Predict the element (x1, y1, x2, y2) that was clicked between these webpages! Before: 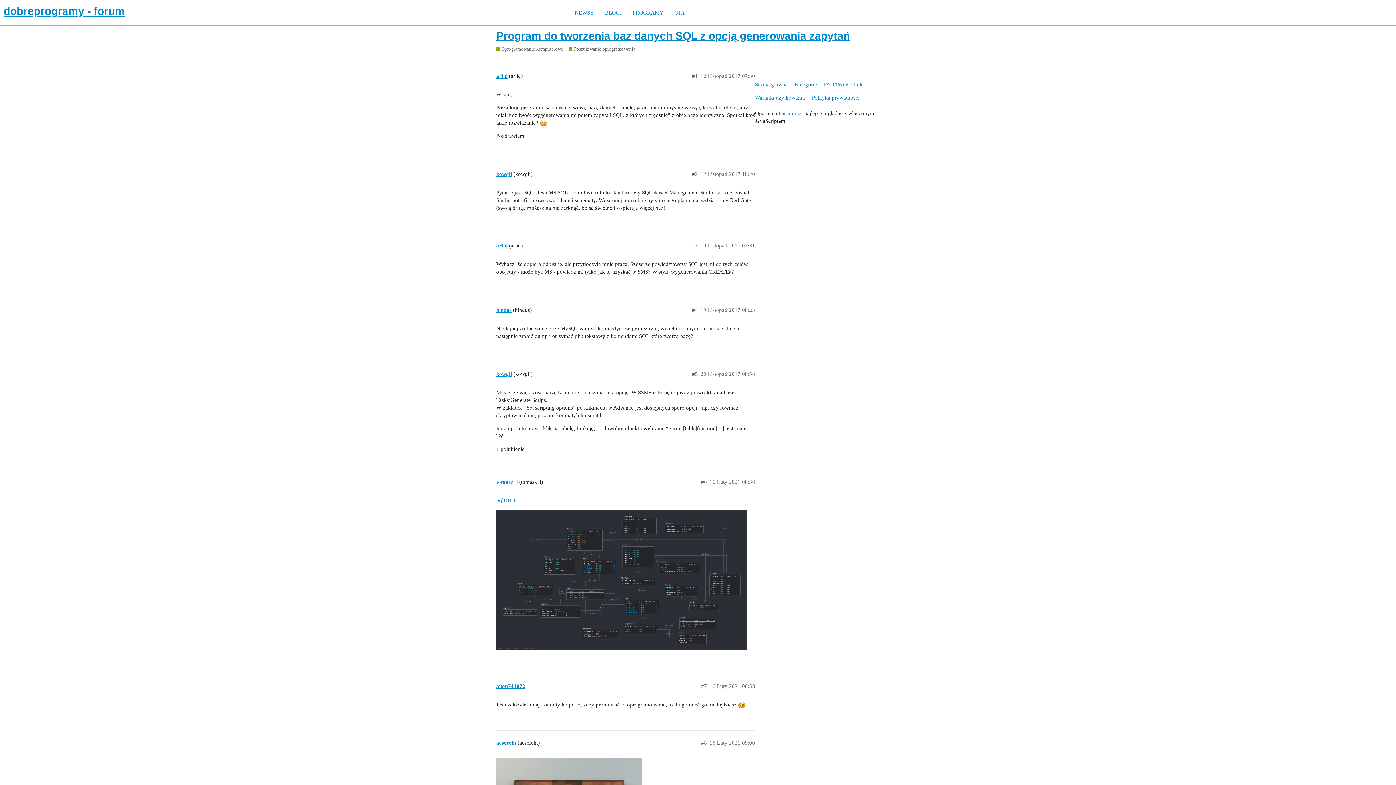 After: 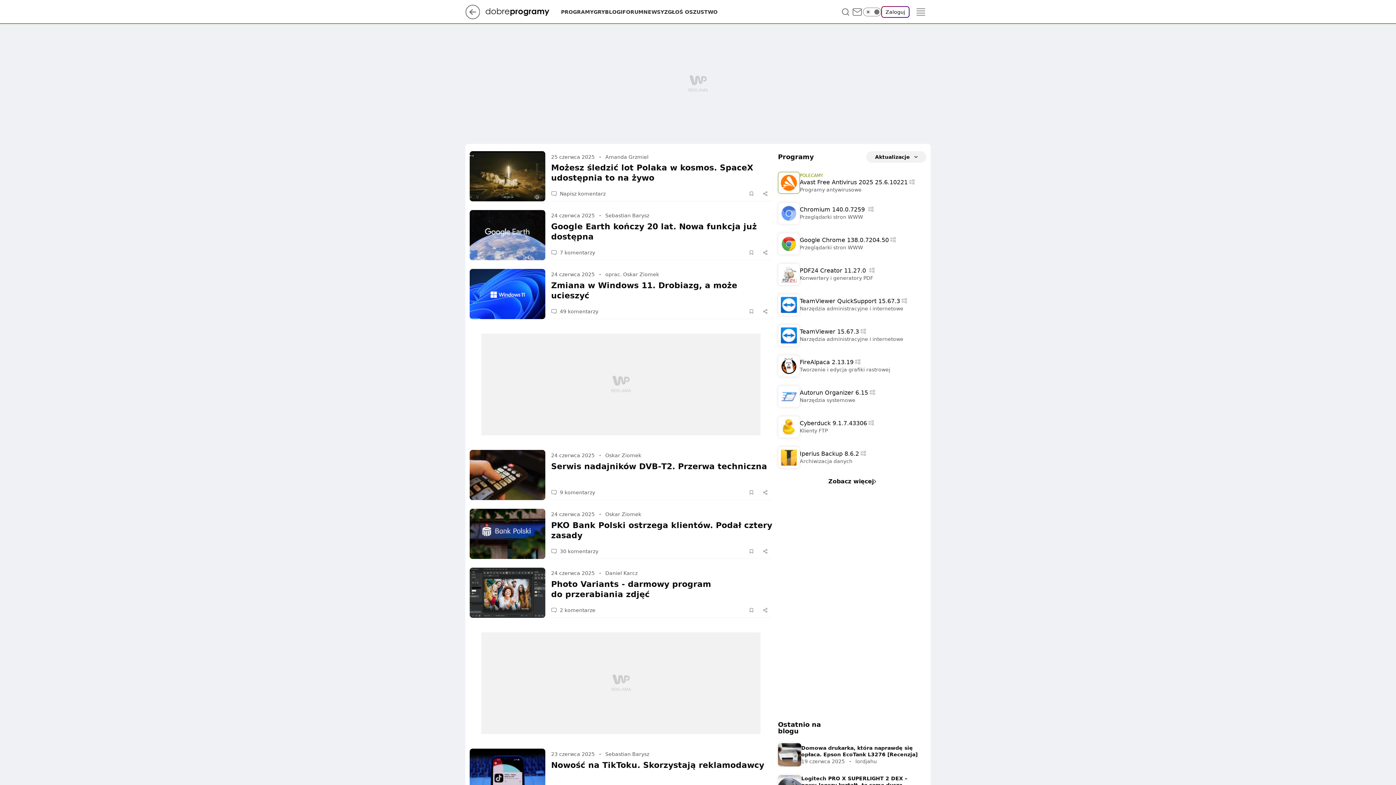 Action: label: NEWSY bbox: (569, 9, 599, 15)